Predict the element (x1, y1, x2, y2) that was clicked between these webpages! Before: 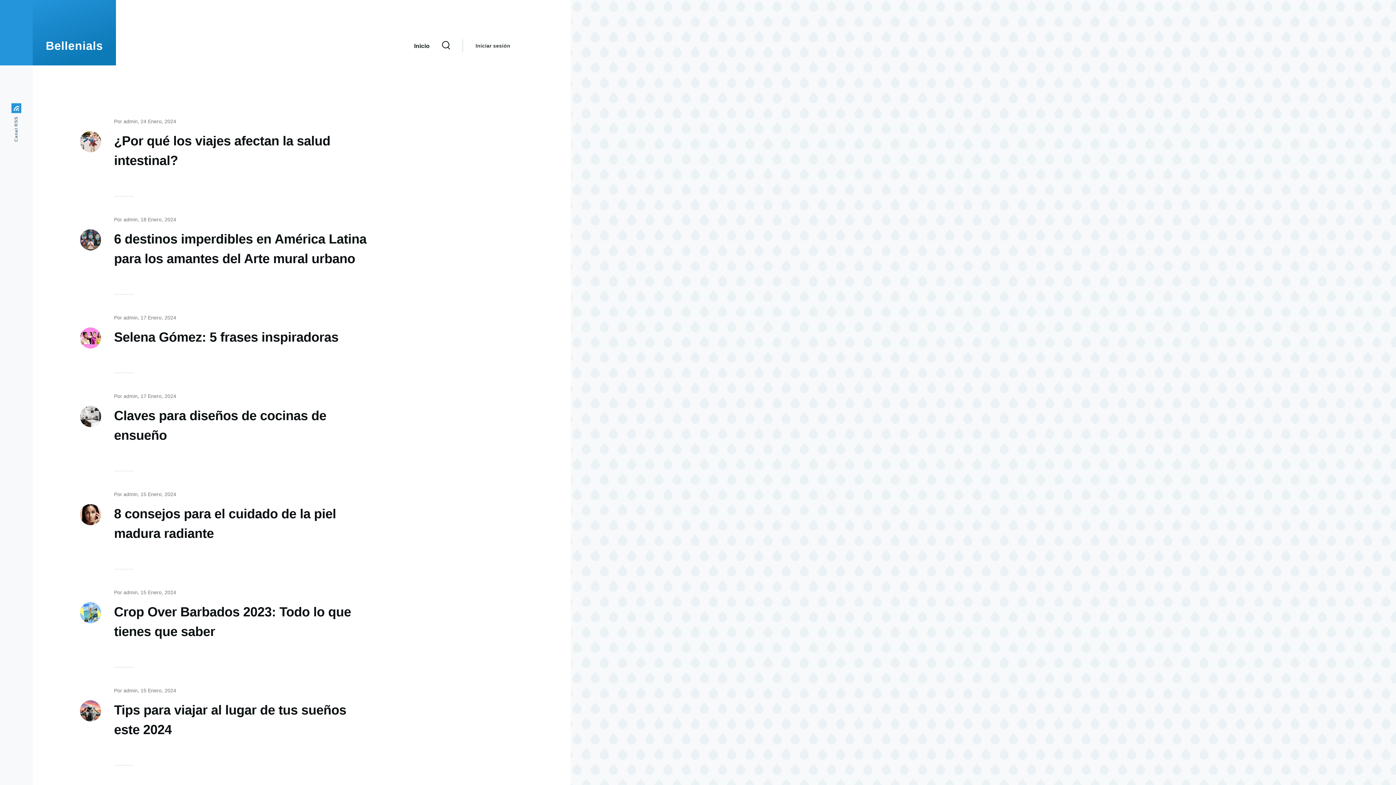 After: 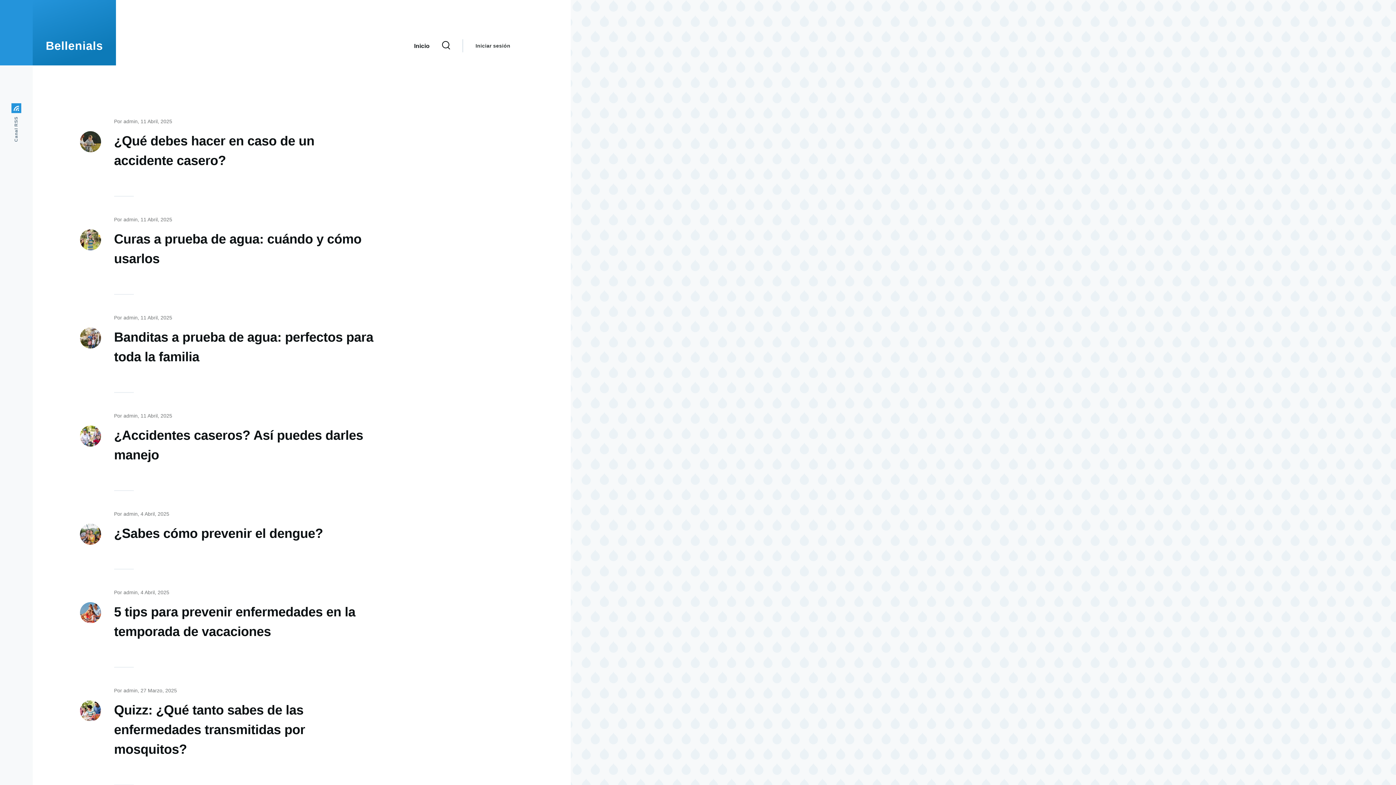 Action: label: Inicio bbox: (414, 27, 429, 63)